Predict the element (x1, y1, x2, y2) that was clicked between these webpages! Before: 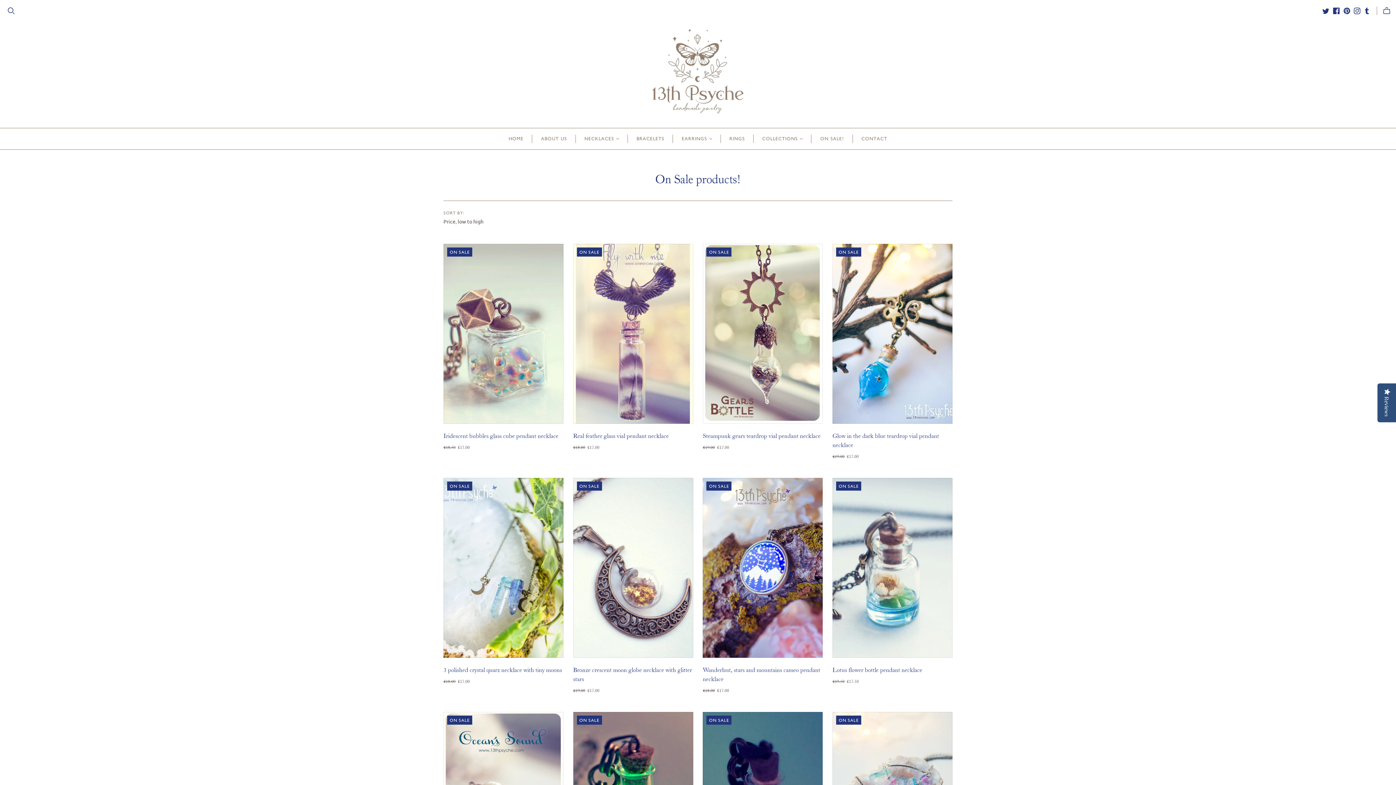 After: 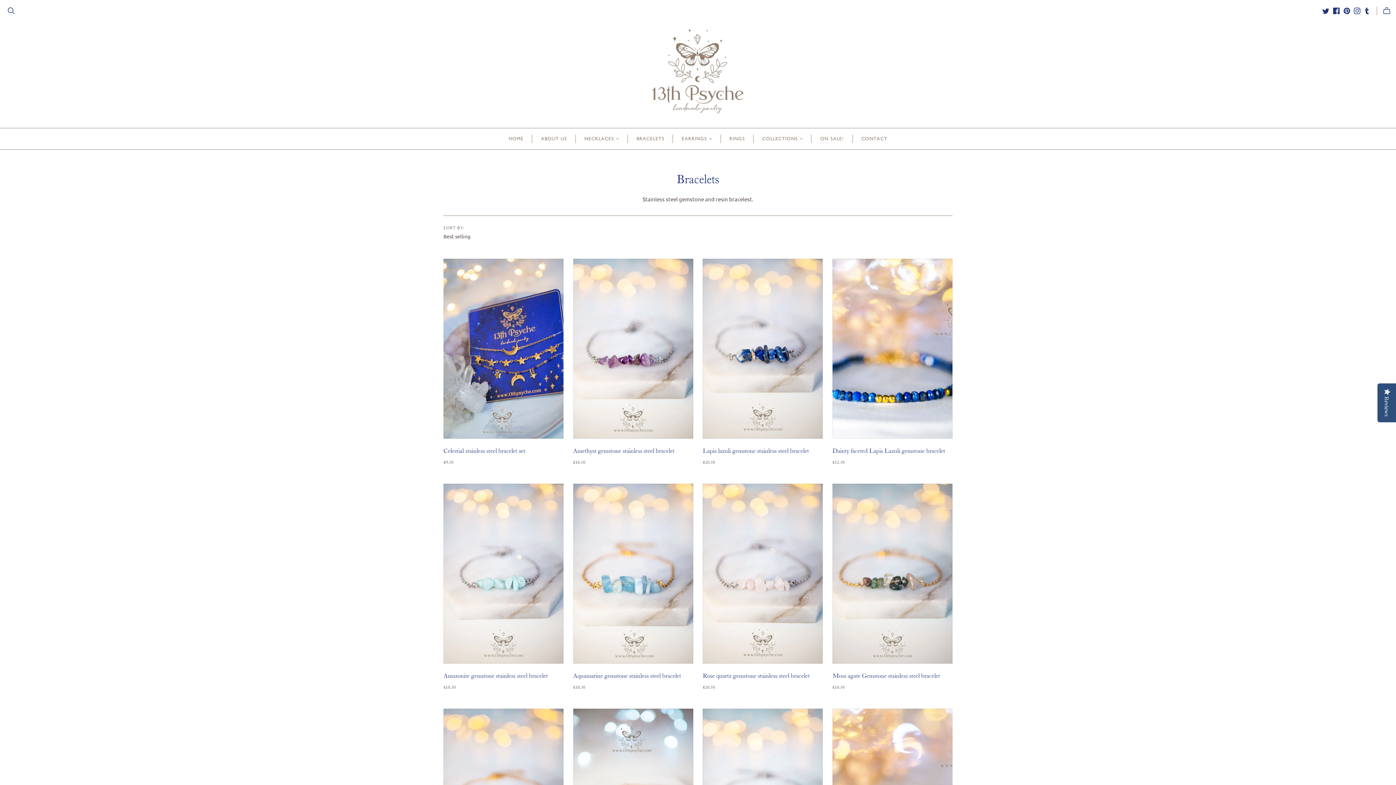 Action: bbox: (627, 128, 673, 149) label: BRACELETS